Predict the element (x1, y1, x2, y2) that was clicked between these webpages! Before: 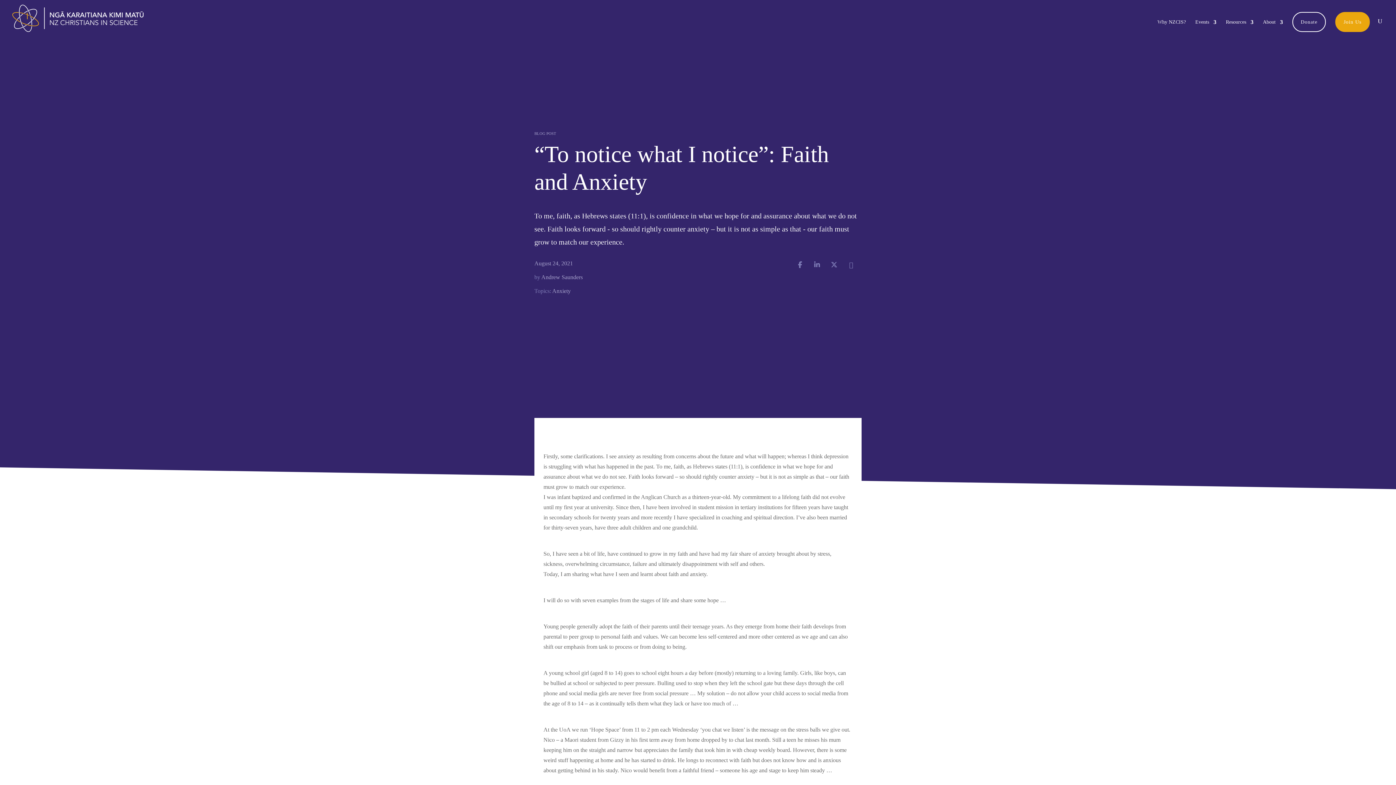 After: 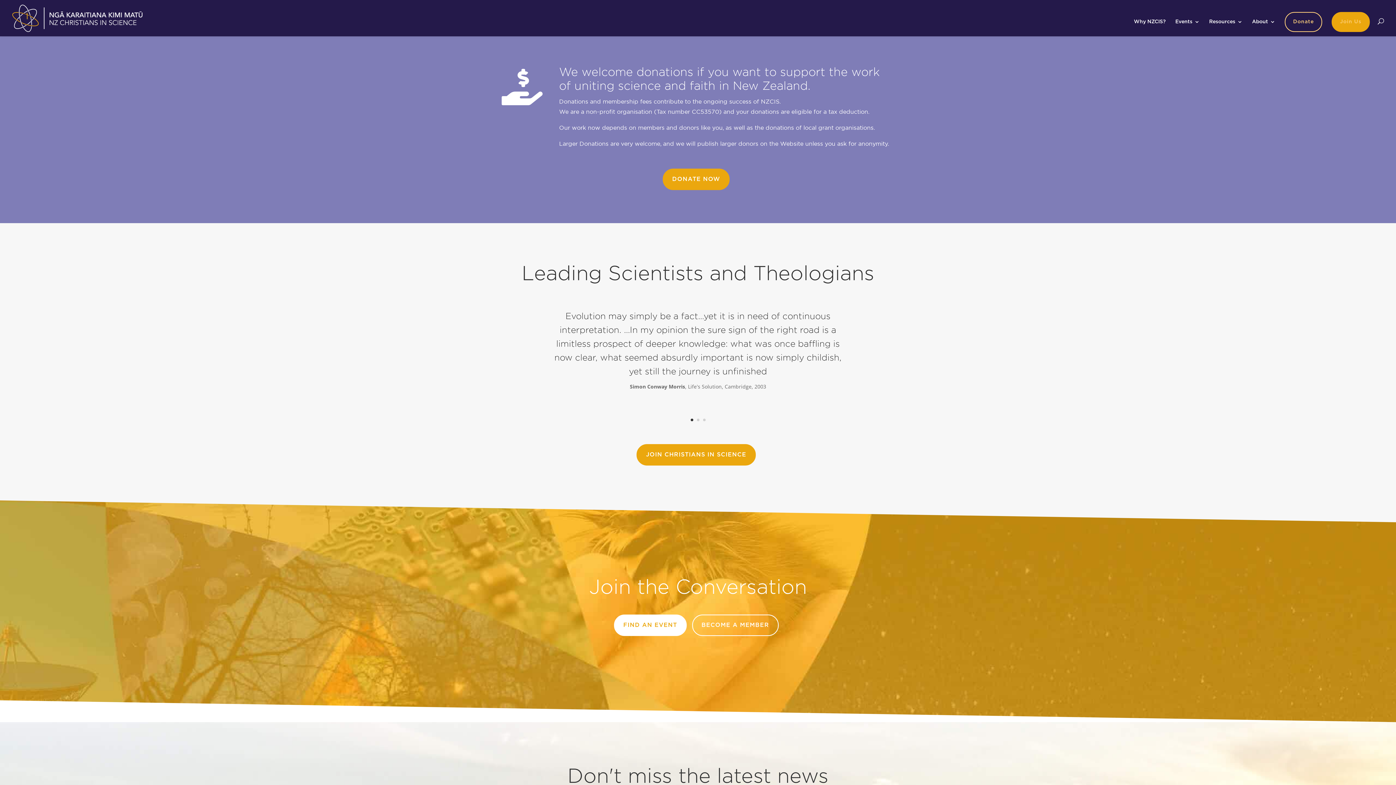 Action: label: Donate bbox: (1292, 12, 1326, 32)